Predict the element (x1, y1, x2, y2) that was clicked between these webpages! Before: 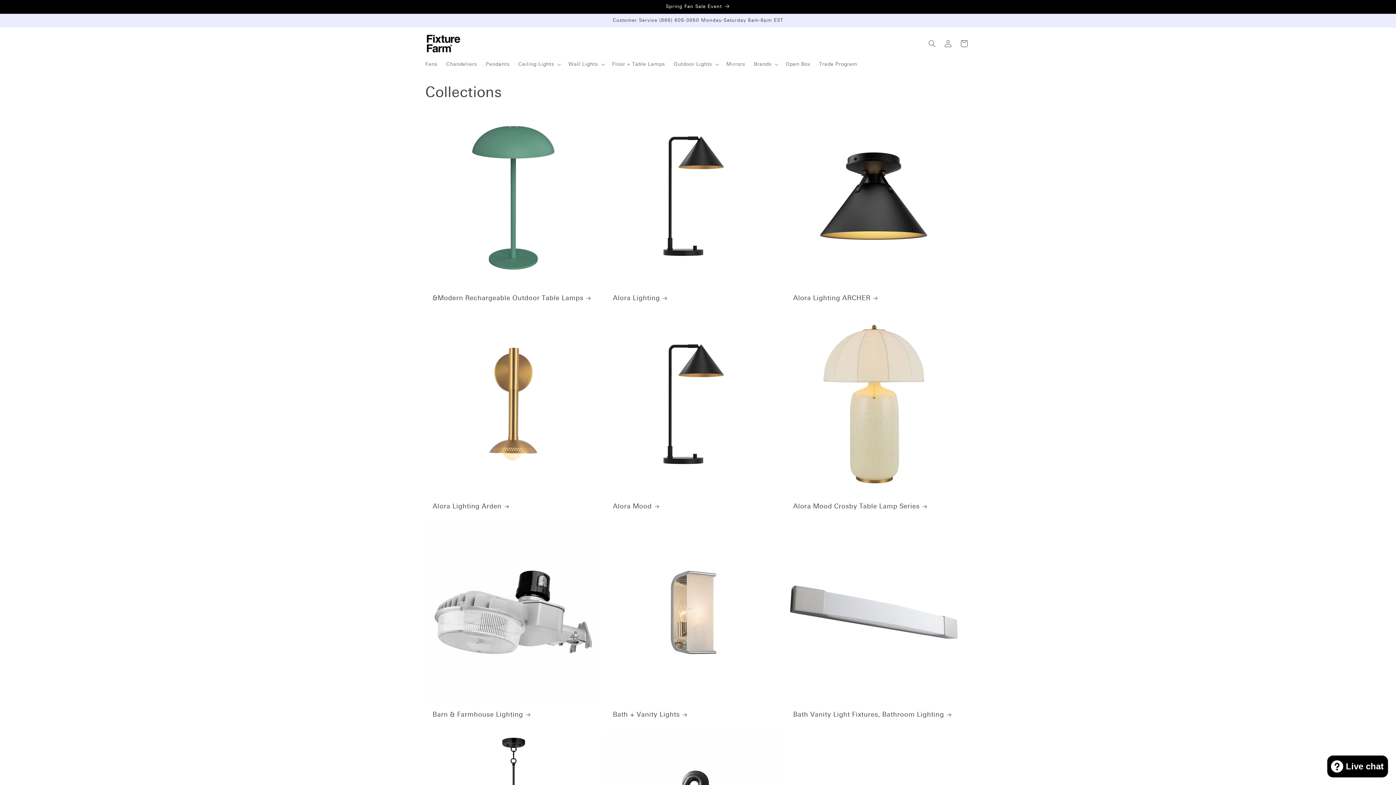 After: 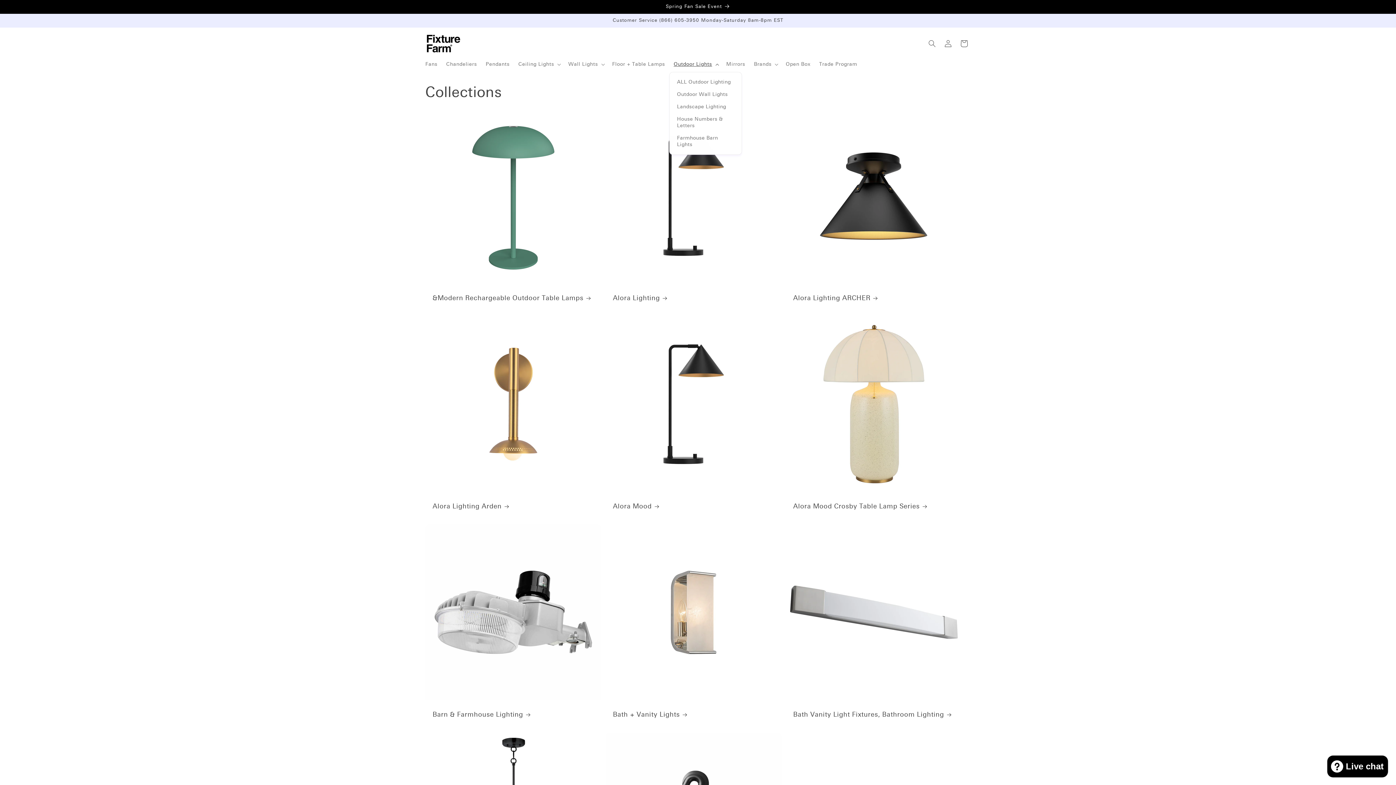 Action: label: Outdoor Lights bbox: (669, 56, 722, 71)